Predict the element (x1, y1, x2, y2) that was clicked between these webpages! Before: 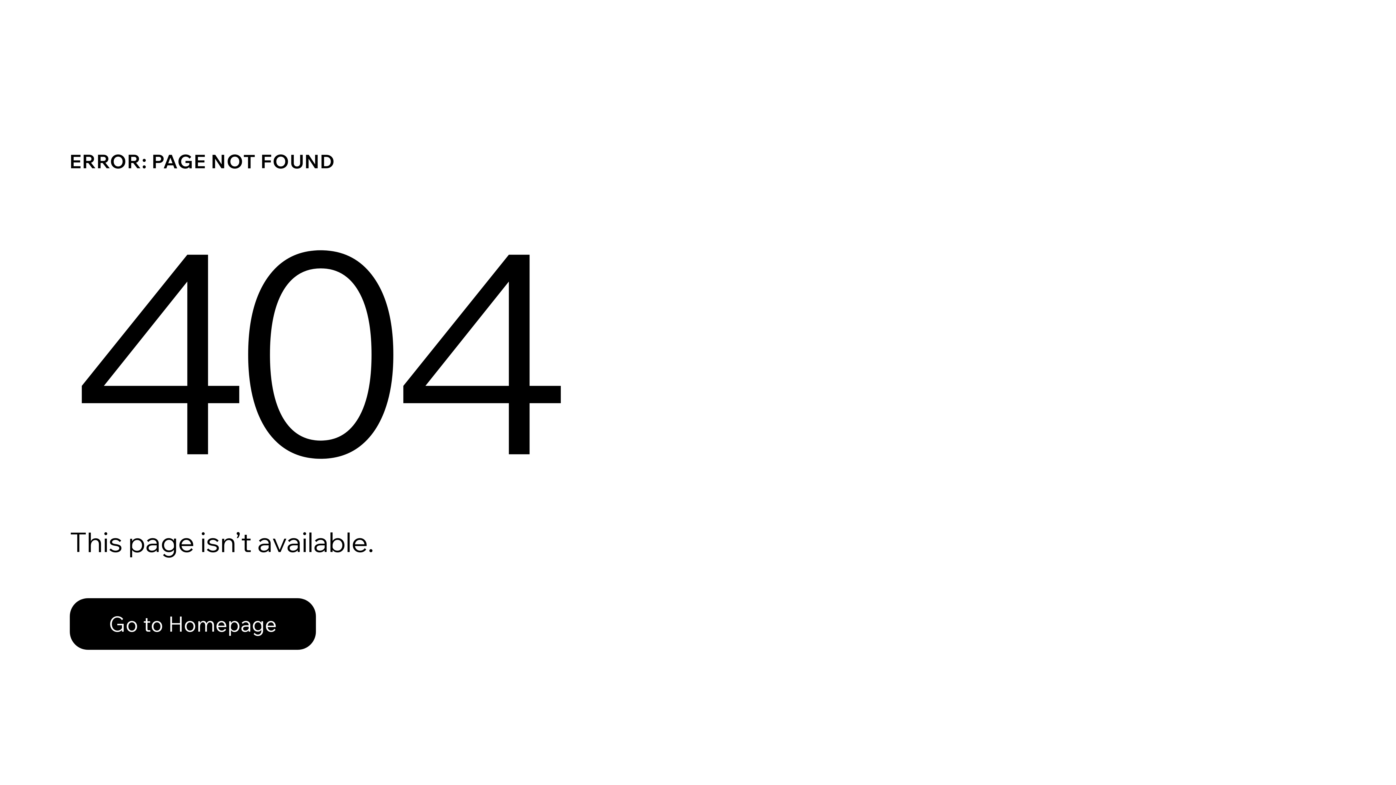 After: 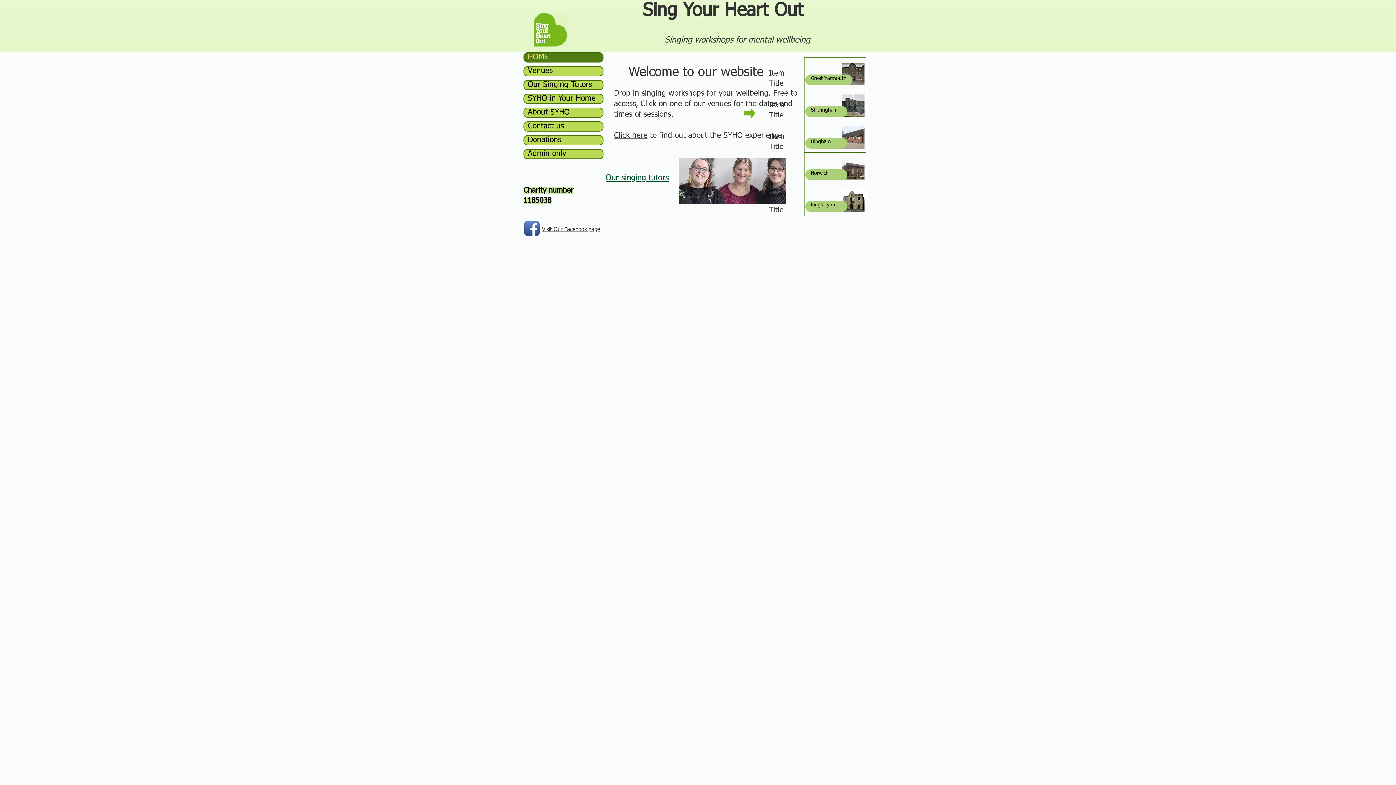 Action: bbox: (69, 598, 316, 650) label: Go to Homepage